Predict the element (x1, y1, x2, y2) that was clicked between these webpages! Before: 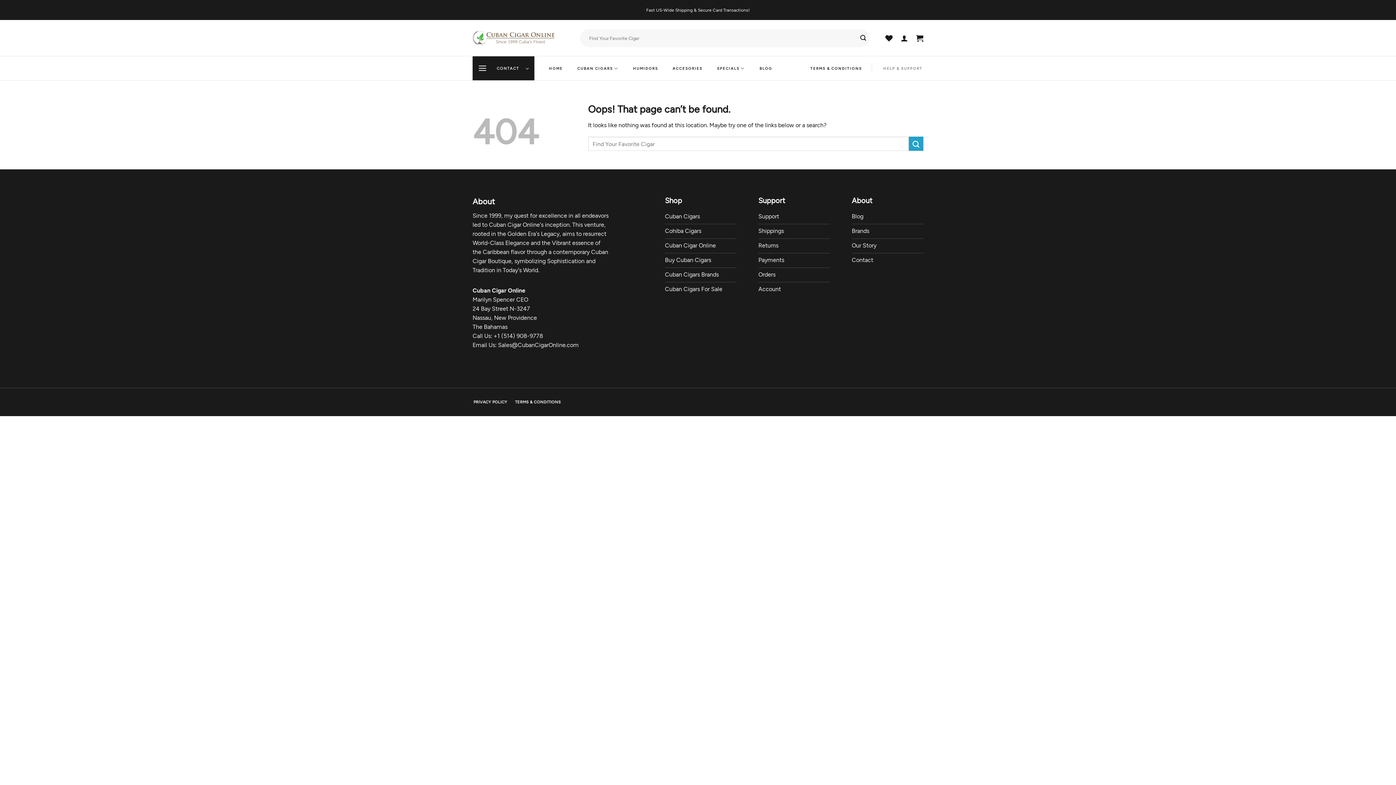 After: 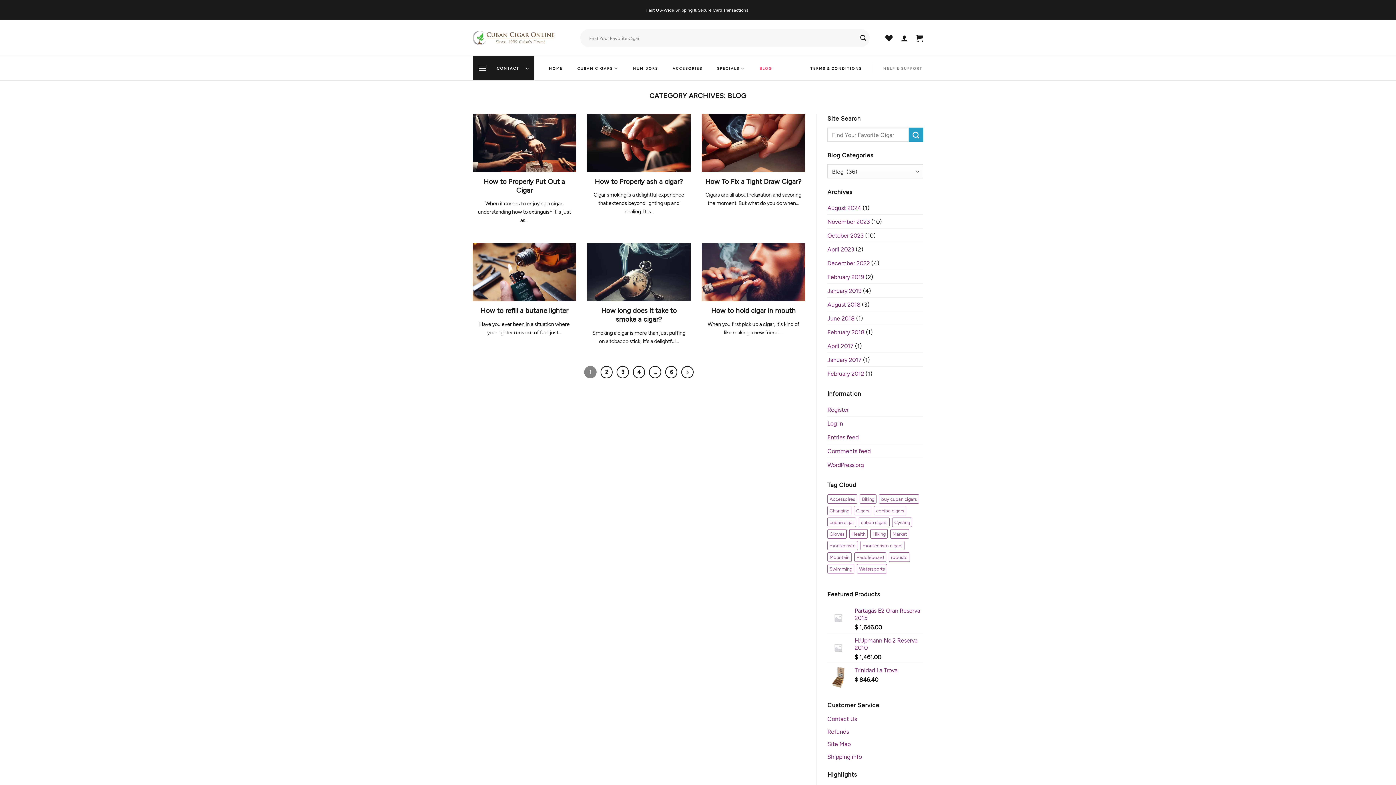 Action: bbox: (759, 59, 772, 77) label: BLOG